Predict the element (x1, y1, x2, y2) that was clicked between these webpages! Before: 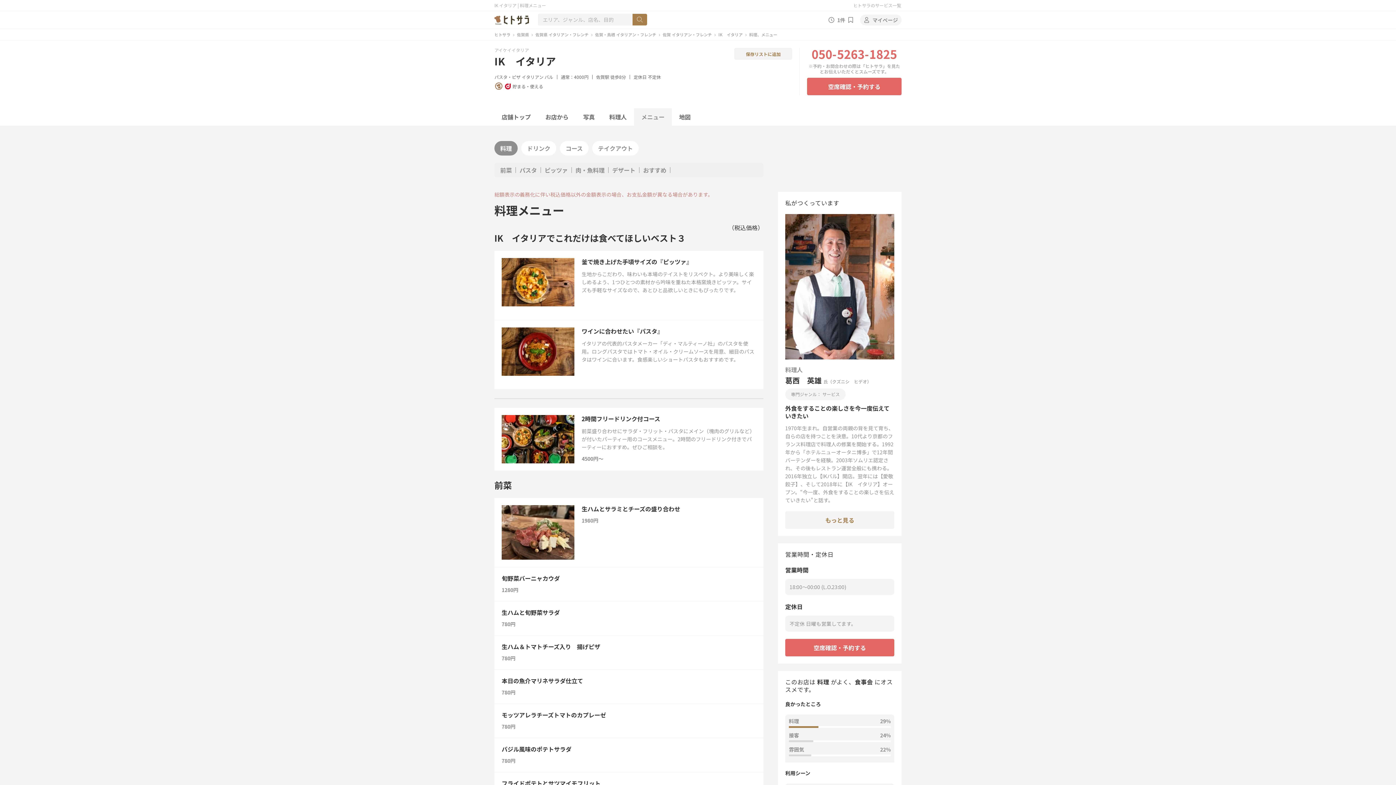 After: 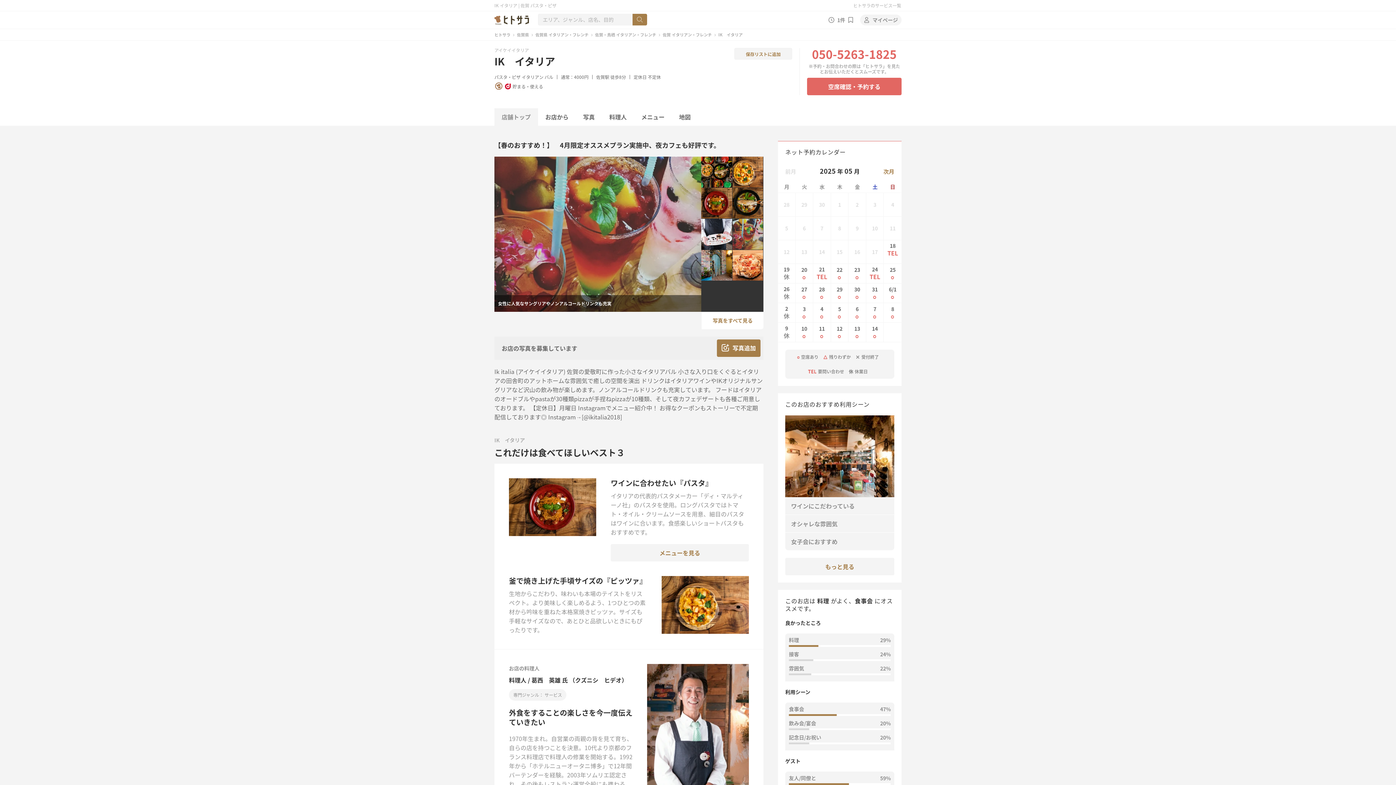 Action: label: 店舗トップ bbox: (500, 108, 532, 125)